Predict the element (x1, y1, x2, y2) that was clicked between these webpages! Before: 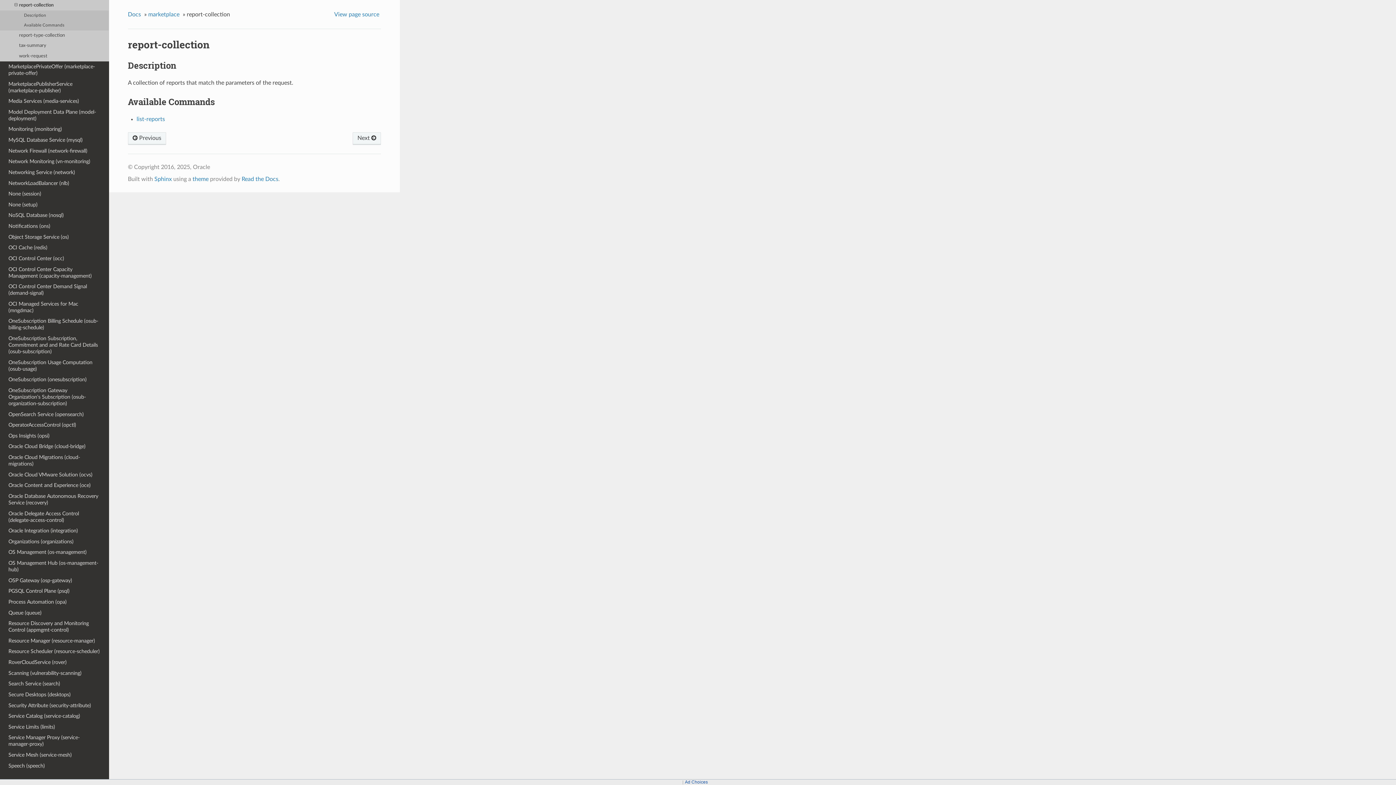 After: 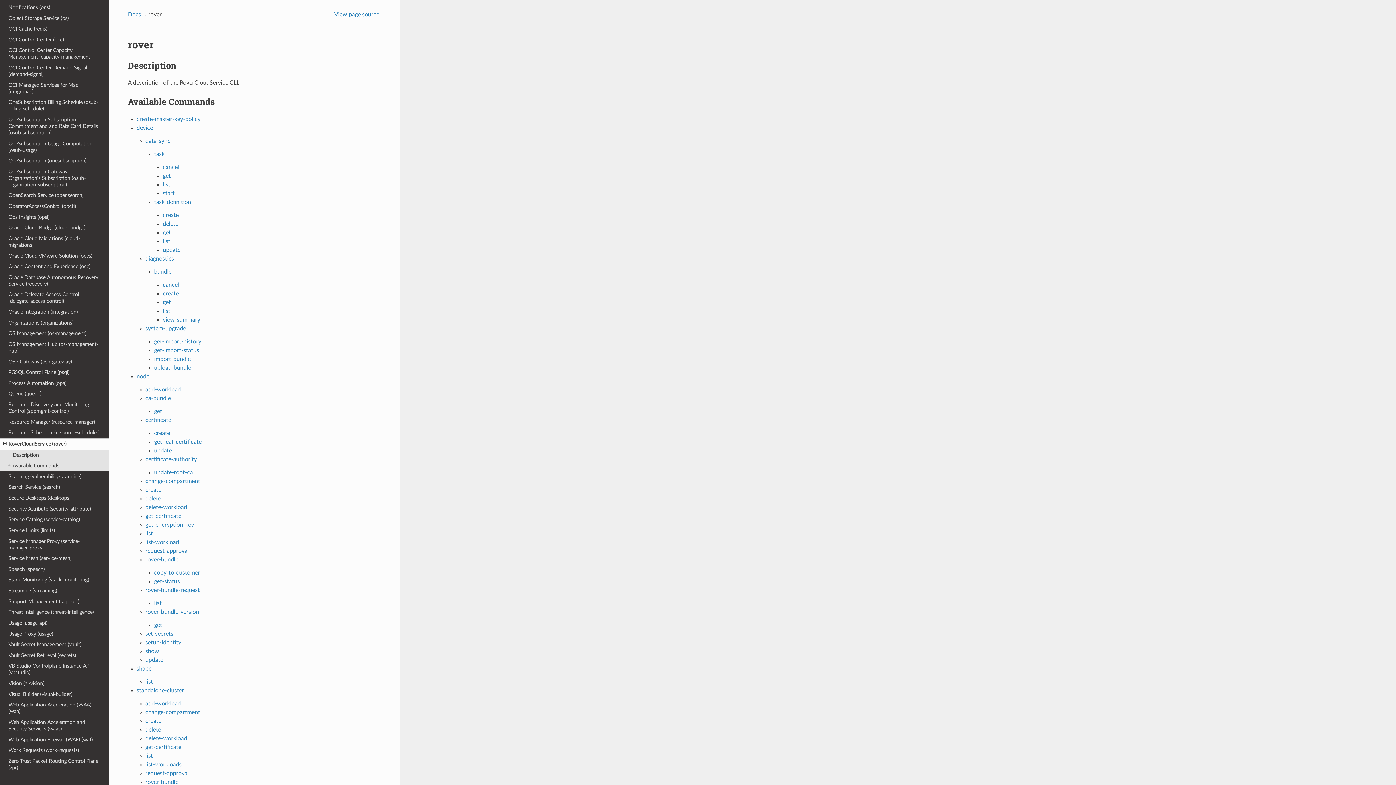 Action: bbox: (0, 657, 109, 668) label: RoverCloudService (rover)